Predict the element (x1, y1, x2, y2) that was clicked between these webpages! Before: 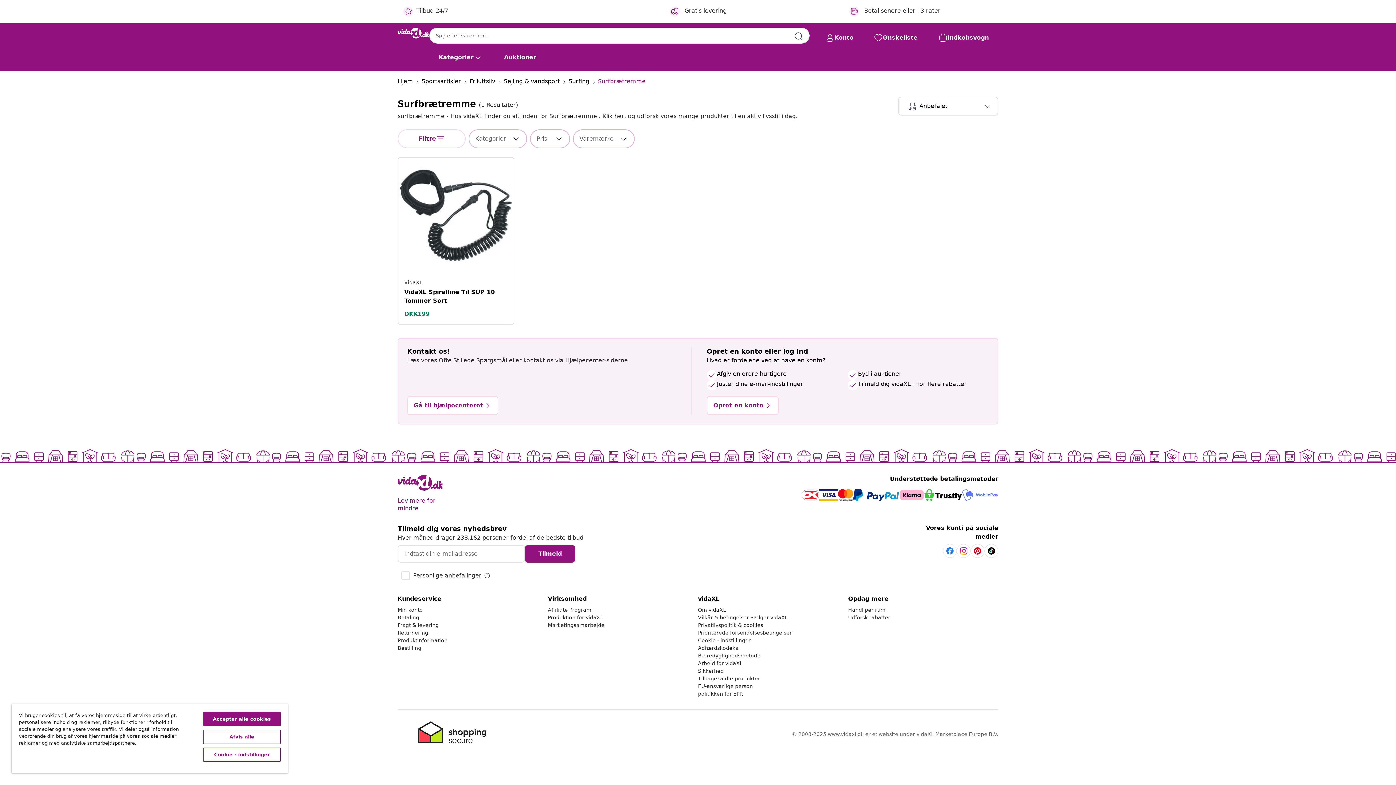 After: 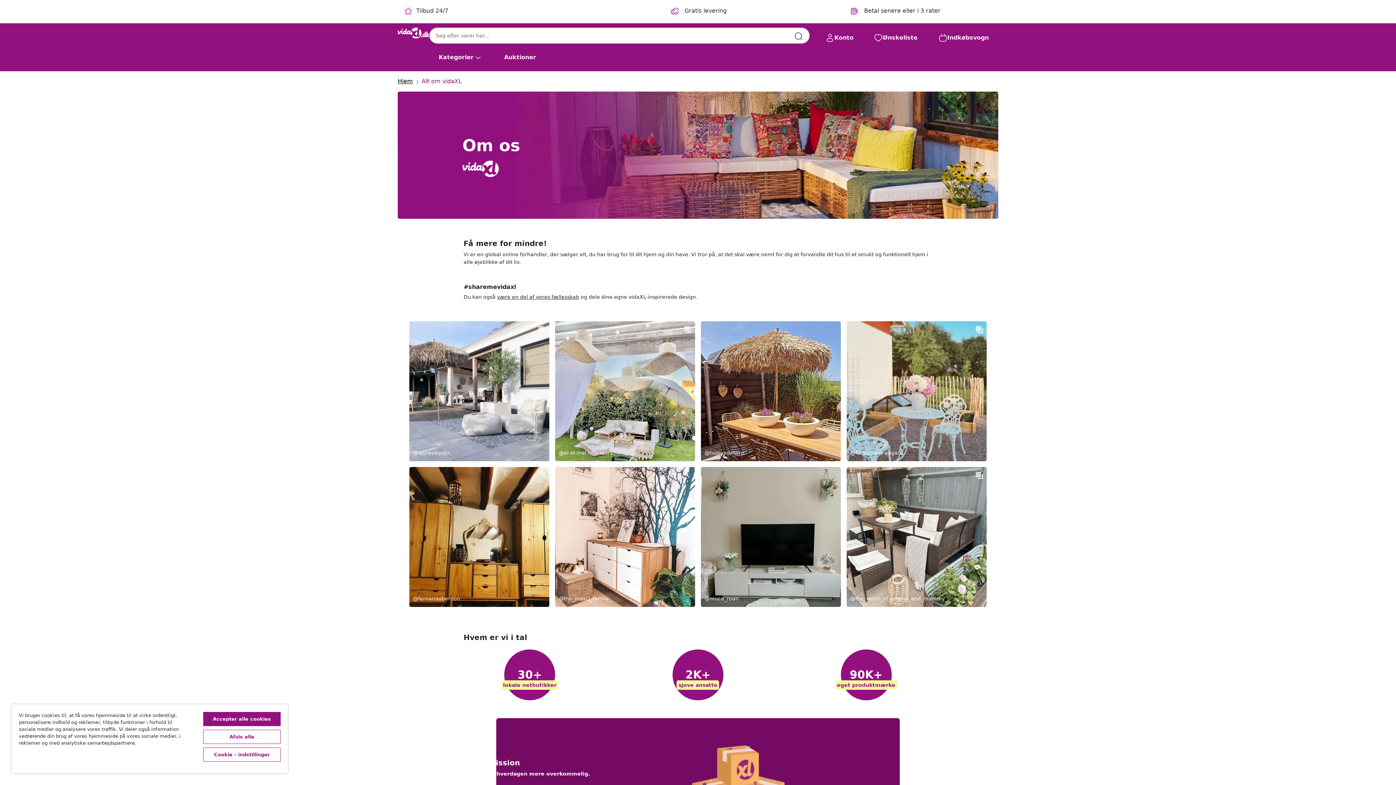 Action: label: Om vidaXL bbox: (698, 607, 726, 613)